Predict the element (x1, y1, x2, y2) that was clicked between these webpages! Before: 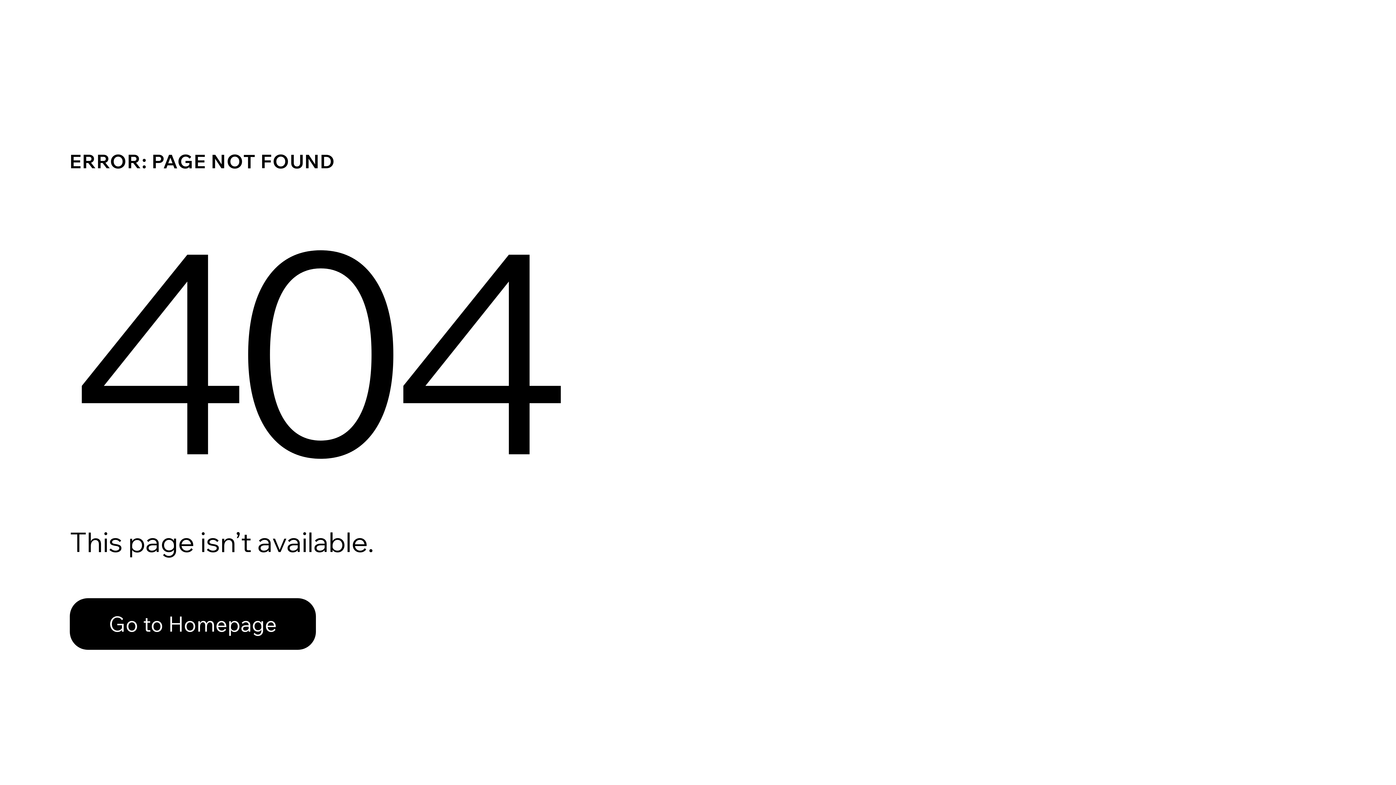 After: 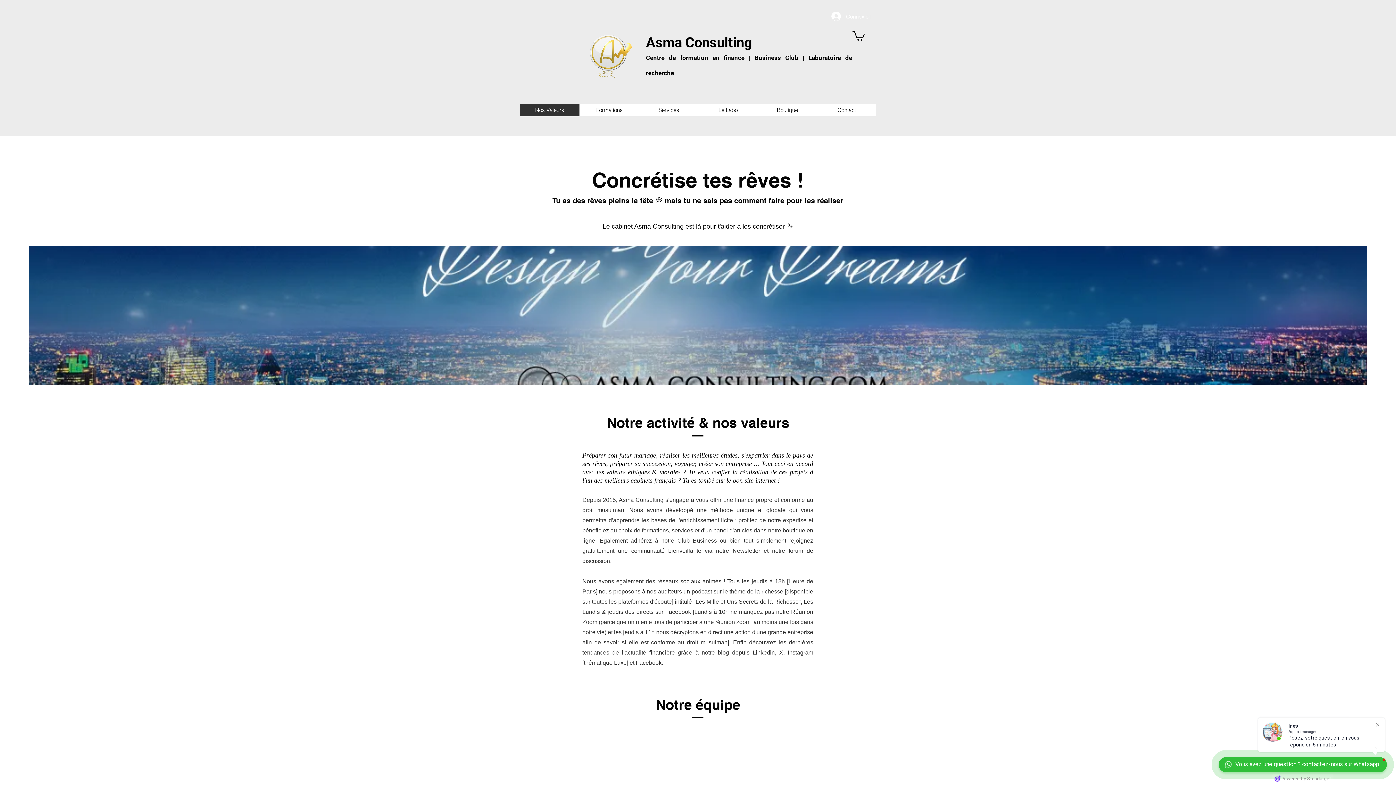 Action: bbox: (69, 582, 768, 659) label: Go to Homepage